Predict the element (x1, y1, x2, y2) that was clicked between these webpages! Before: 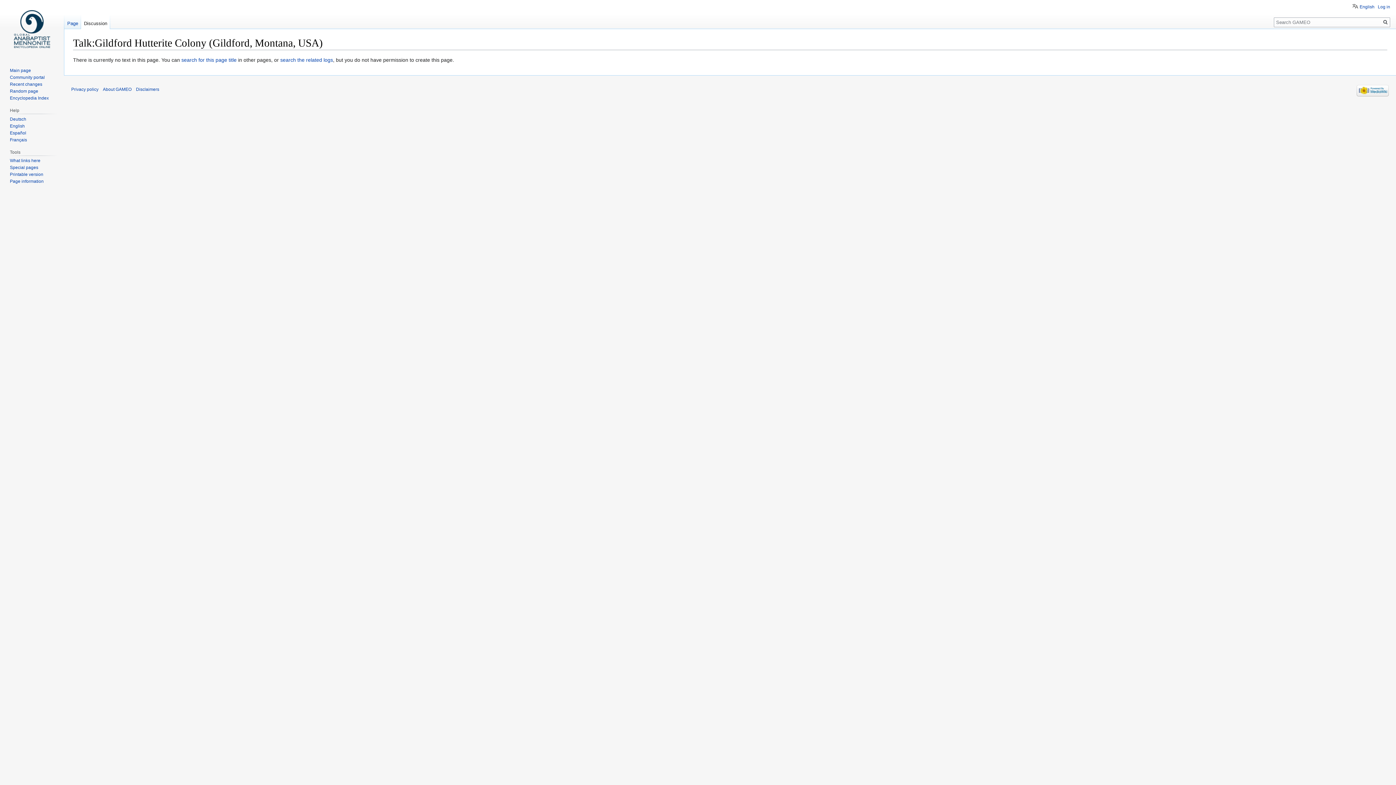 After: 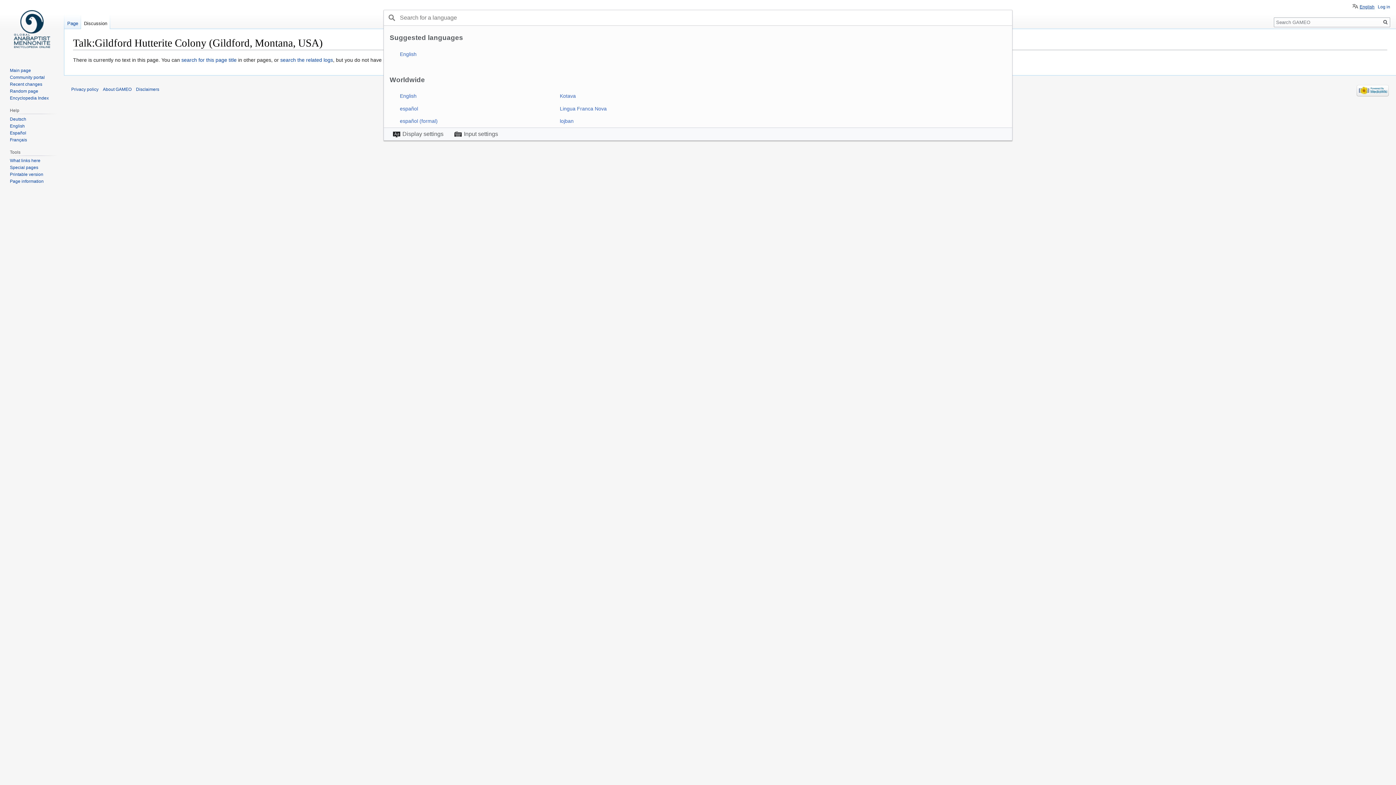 Action: label: English bbox: (1352, 2, 1374, 9)